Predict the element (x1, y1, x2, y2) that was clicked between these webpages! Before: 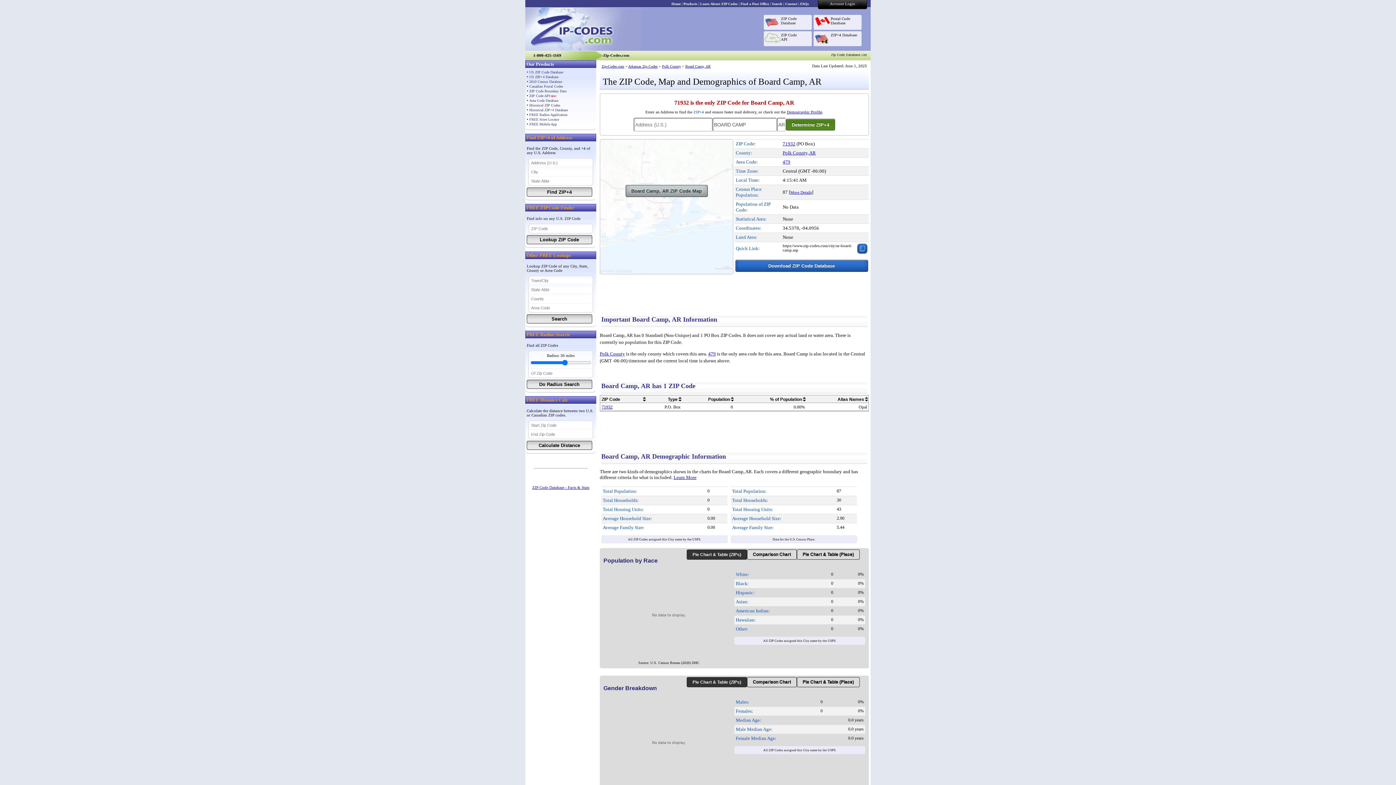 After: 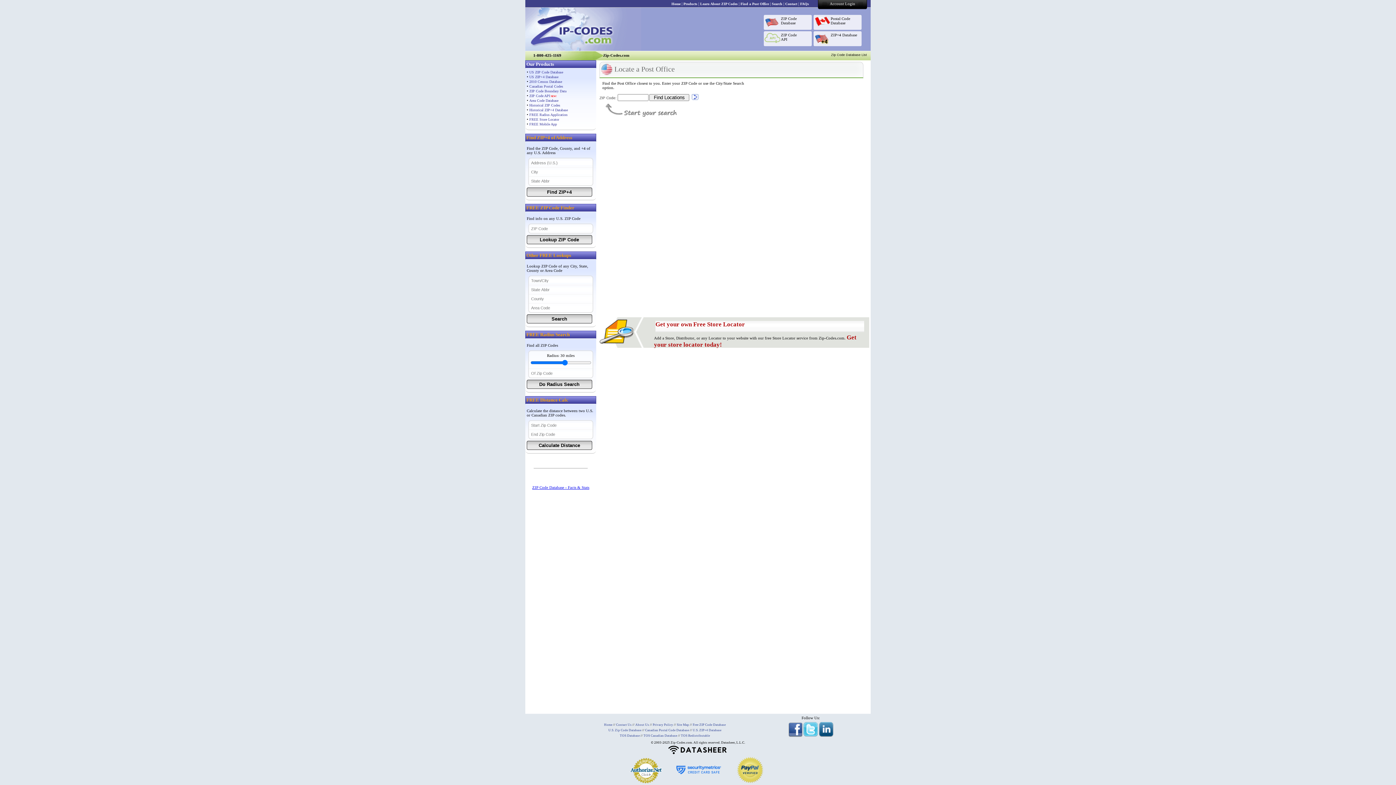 Action: label: Find a Post Office bbox: (740, 1, 769, 5)